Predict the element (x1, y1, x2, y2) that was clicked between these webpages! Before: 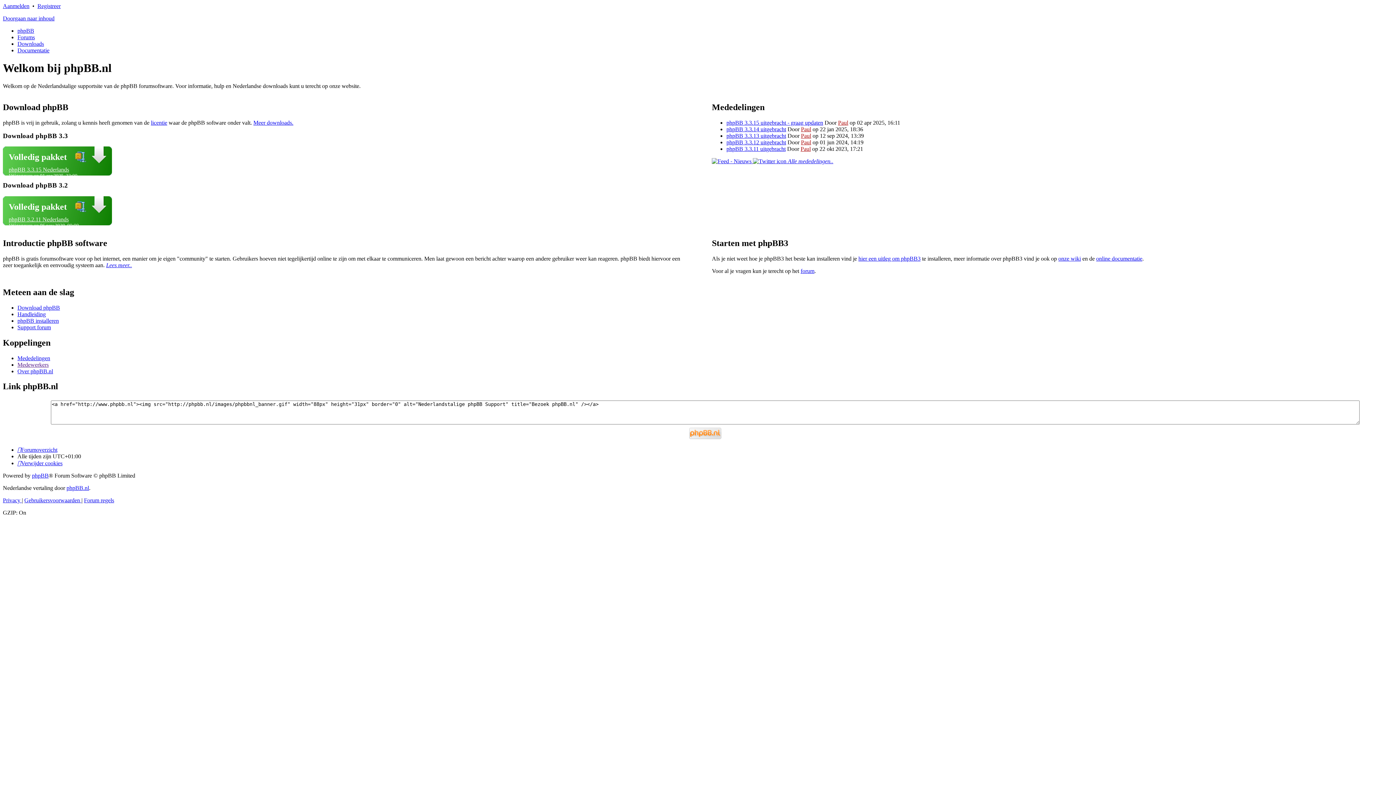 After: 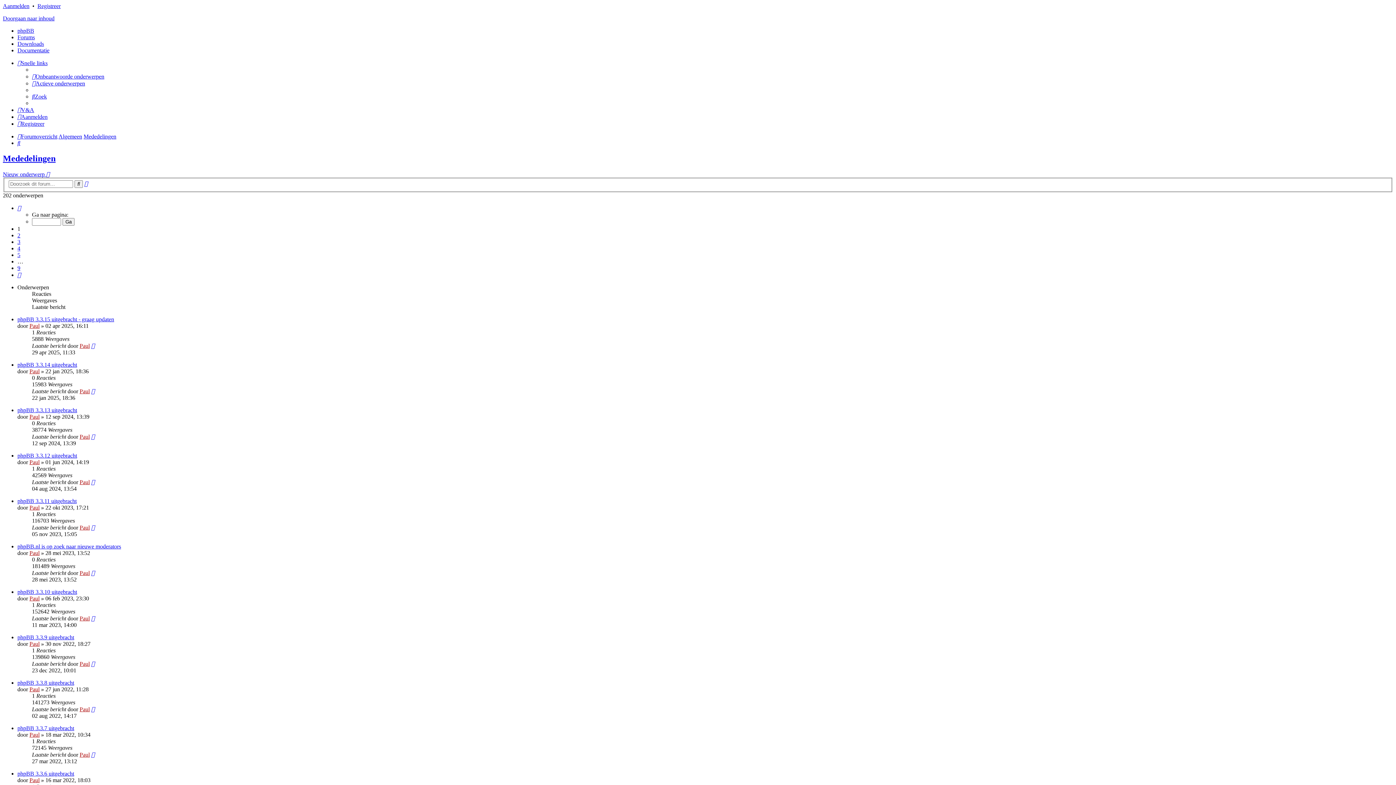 Action: bbox: (17, 355, 50, 361) label: Mededelingen